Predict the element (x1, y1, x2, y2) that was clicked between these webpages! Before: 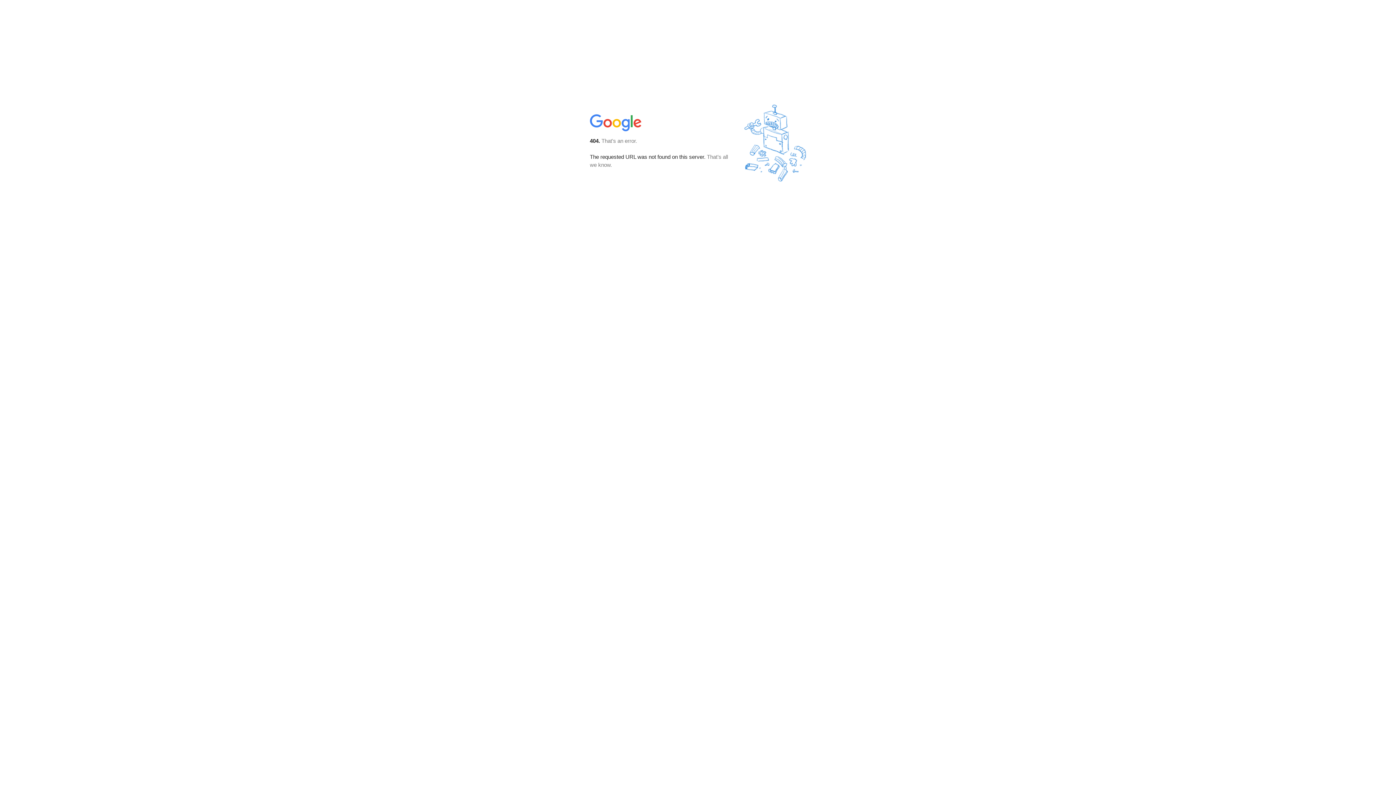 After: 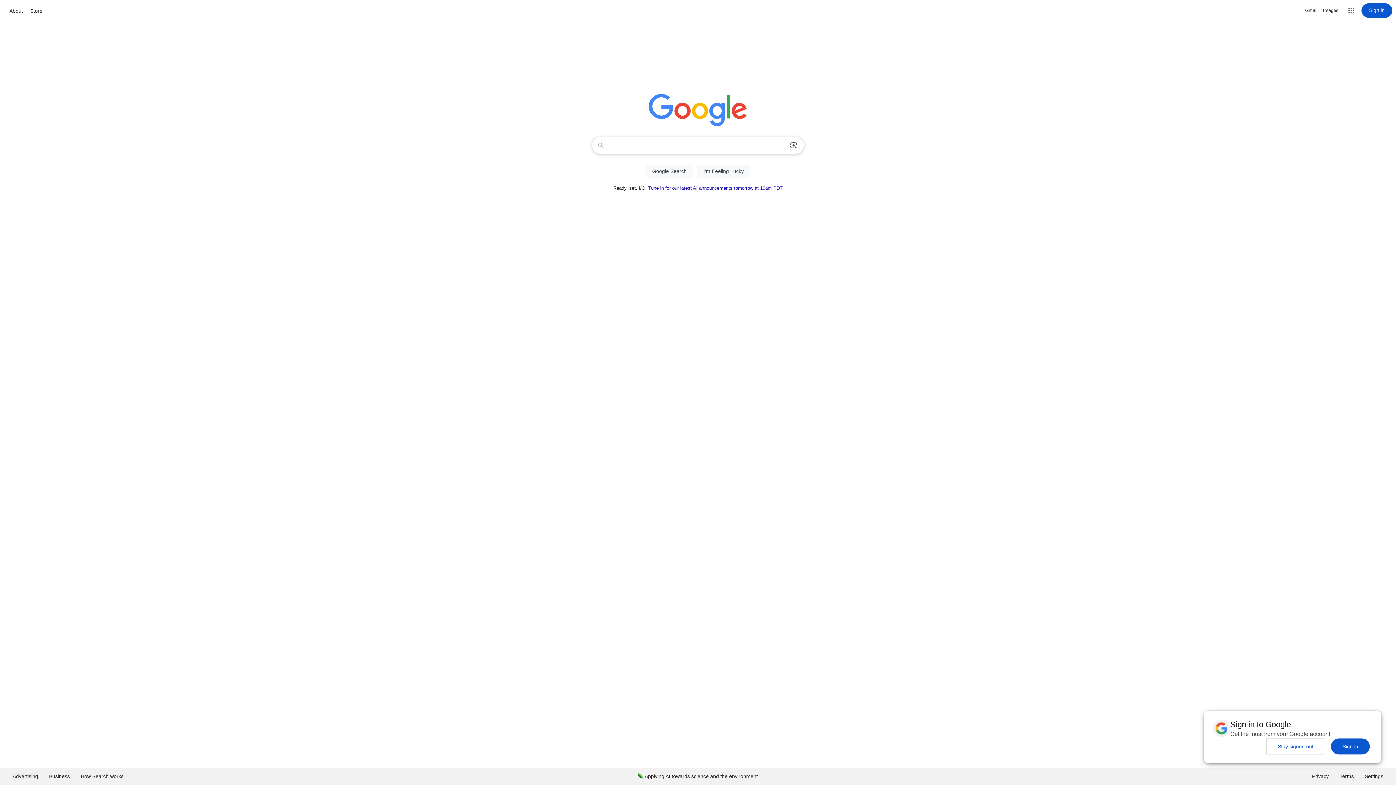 Action: bbox: (590, 127, 642, 134)